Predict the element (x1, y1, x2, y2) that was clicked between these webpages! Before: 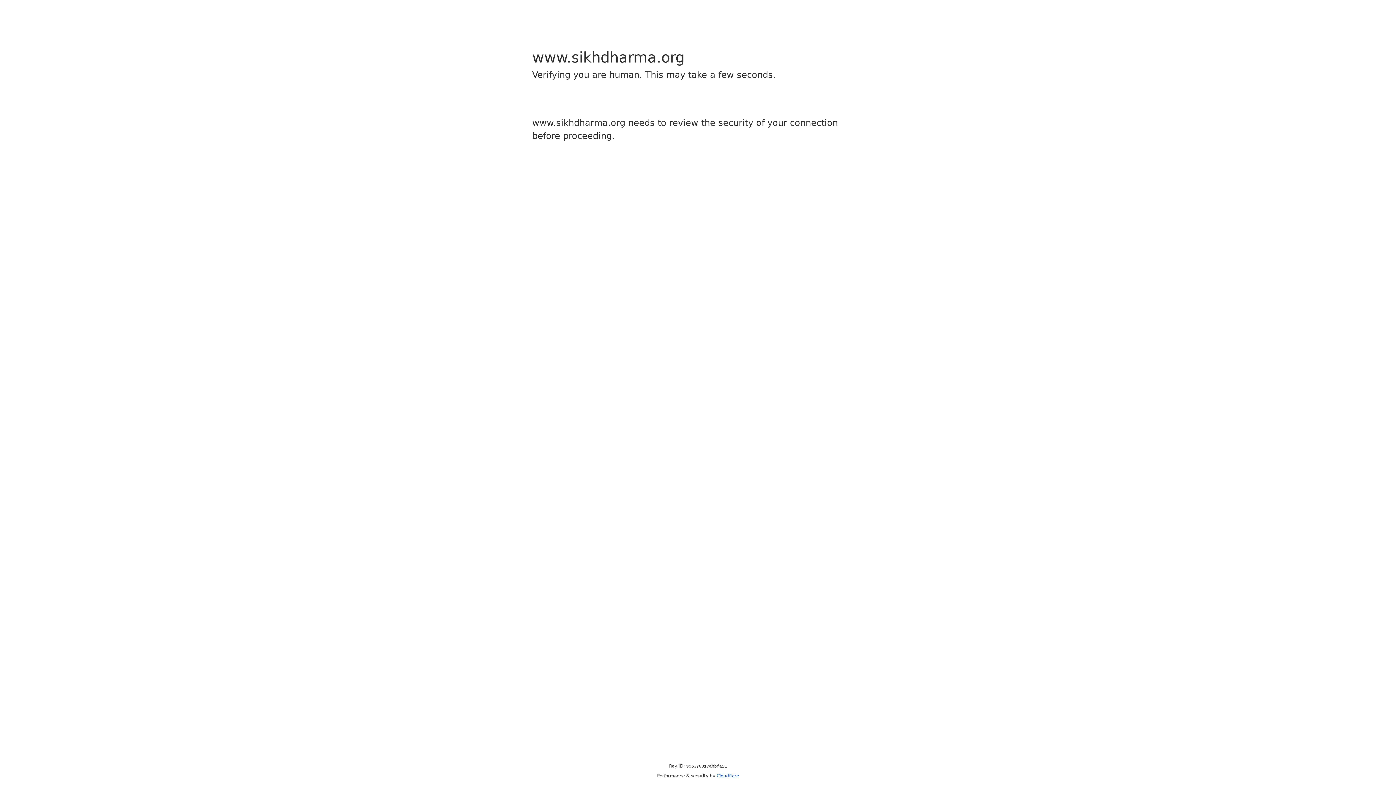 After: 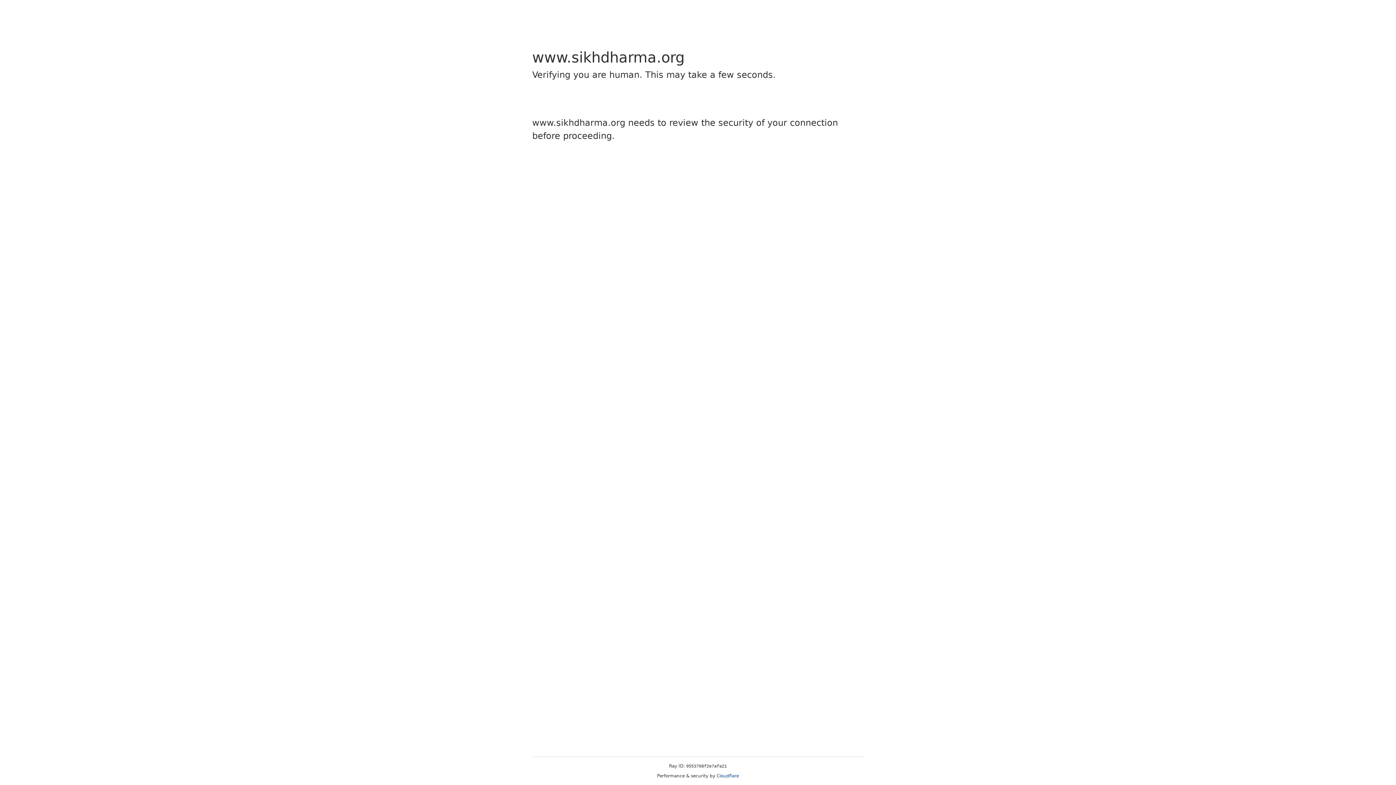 Action: label: Cloudflare bbox: (716, 773, 739, 778)